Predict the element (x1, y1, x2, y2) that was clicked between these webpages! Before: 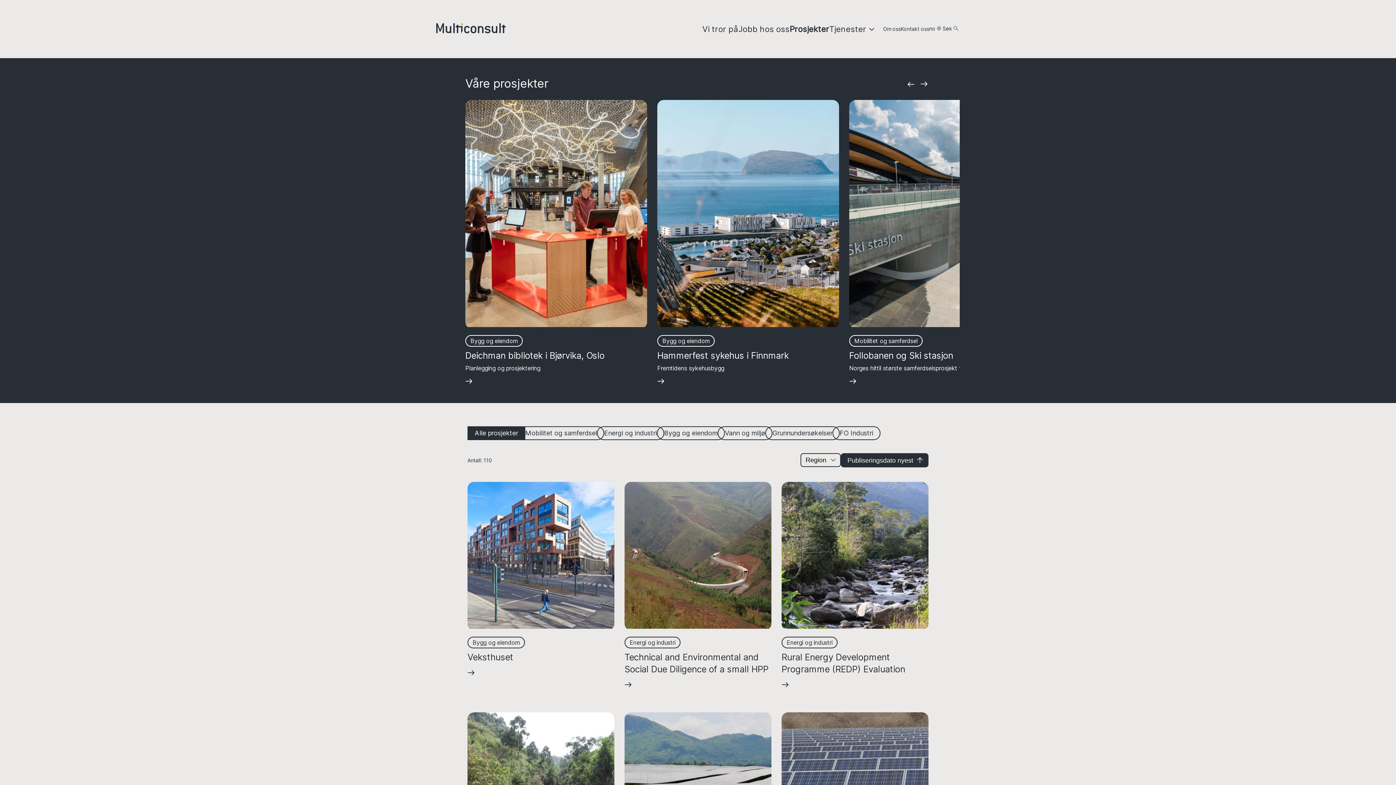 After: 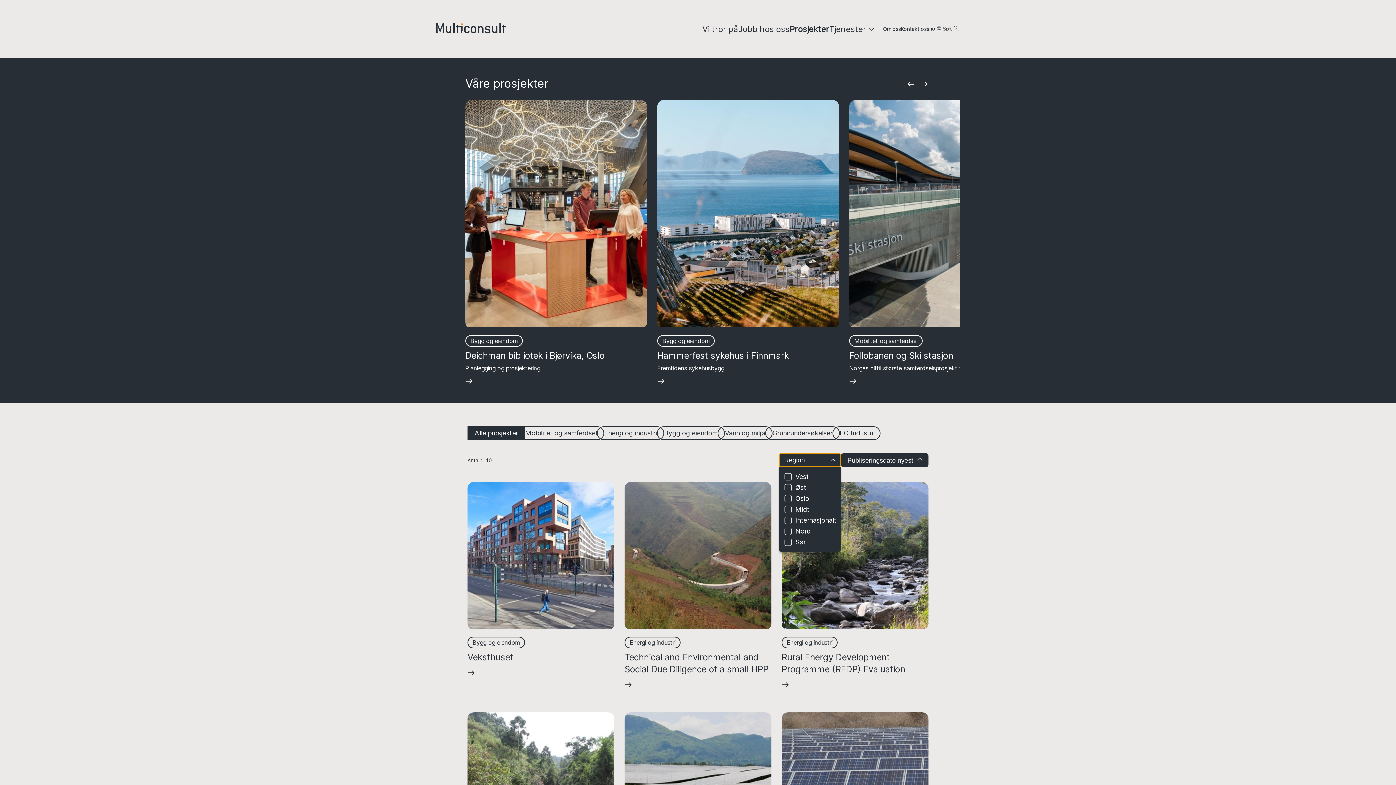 Action: bbox: (800, 453, 841, 467) label: Region